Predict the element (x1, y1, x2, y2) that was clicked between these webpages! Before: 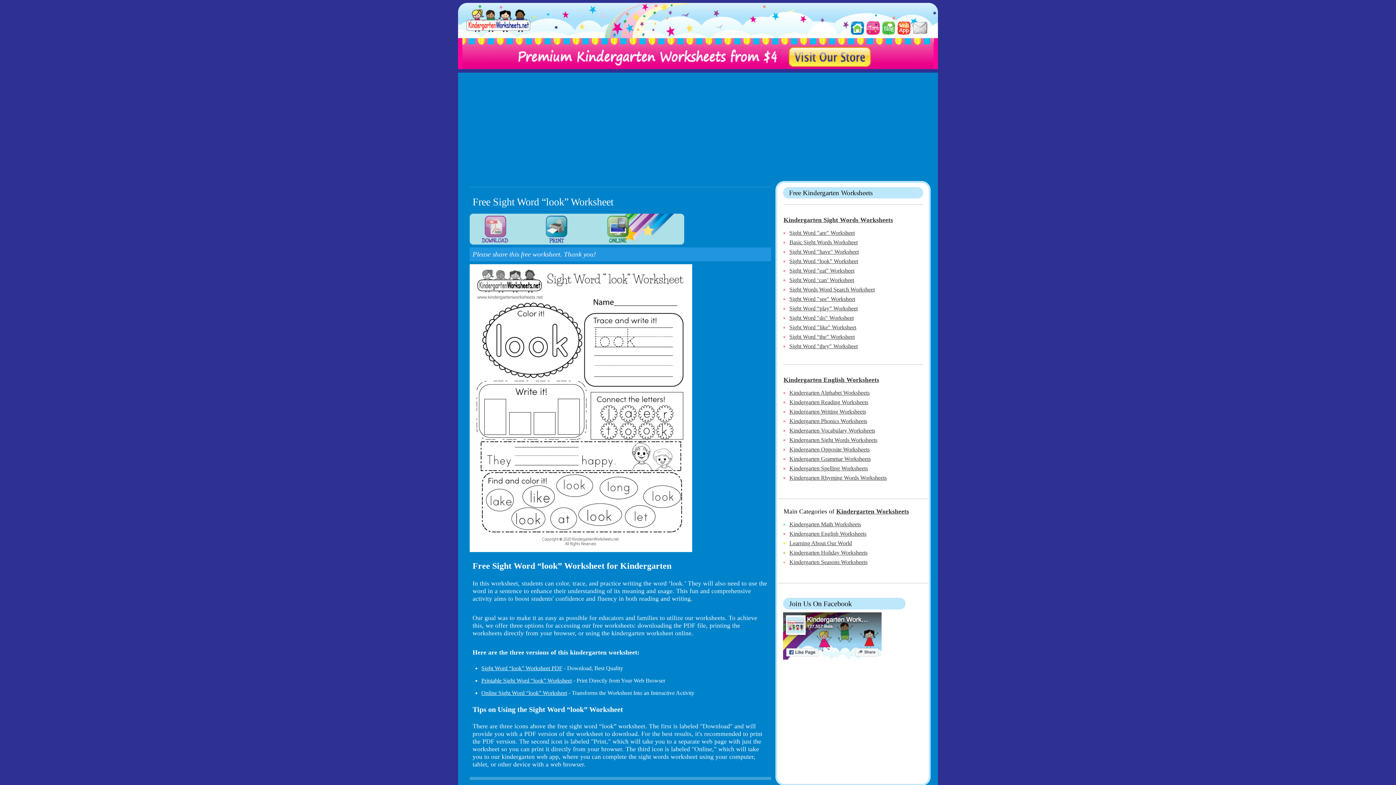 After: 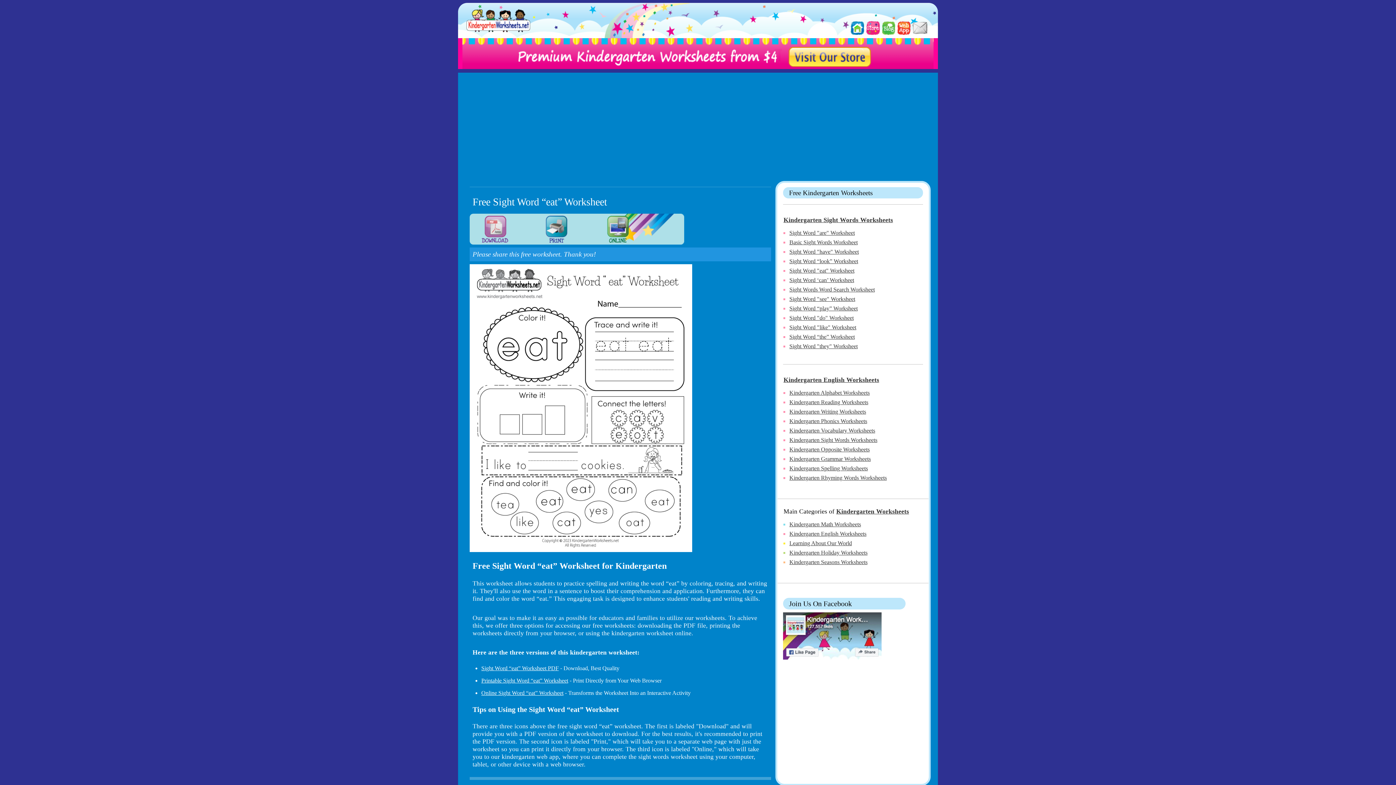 Action: label: Sight Word "eat" Worksheet bbox: (789, 267, 854, 273)